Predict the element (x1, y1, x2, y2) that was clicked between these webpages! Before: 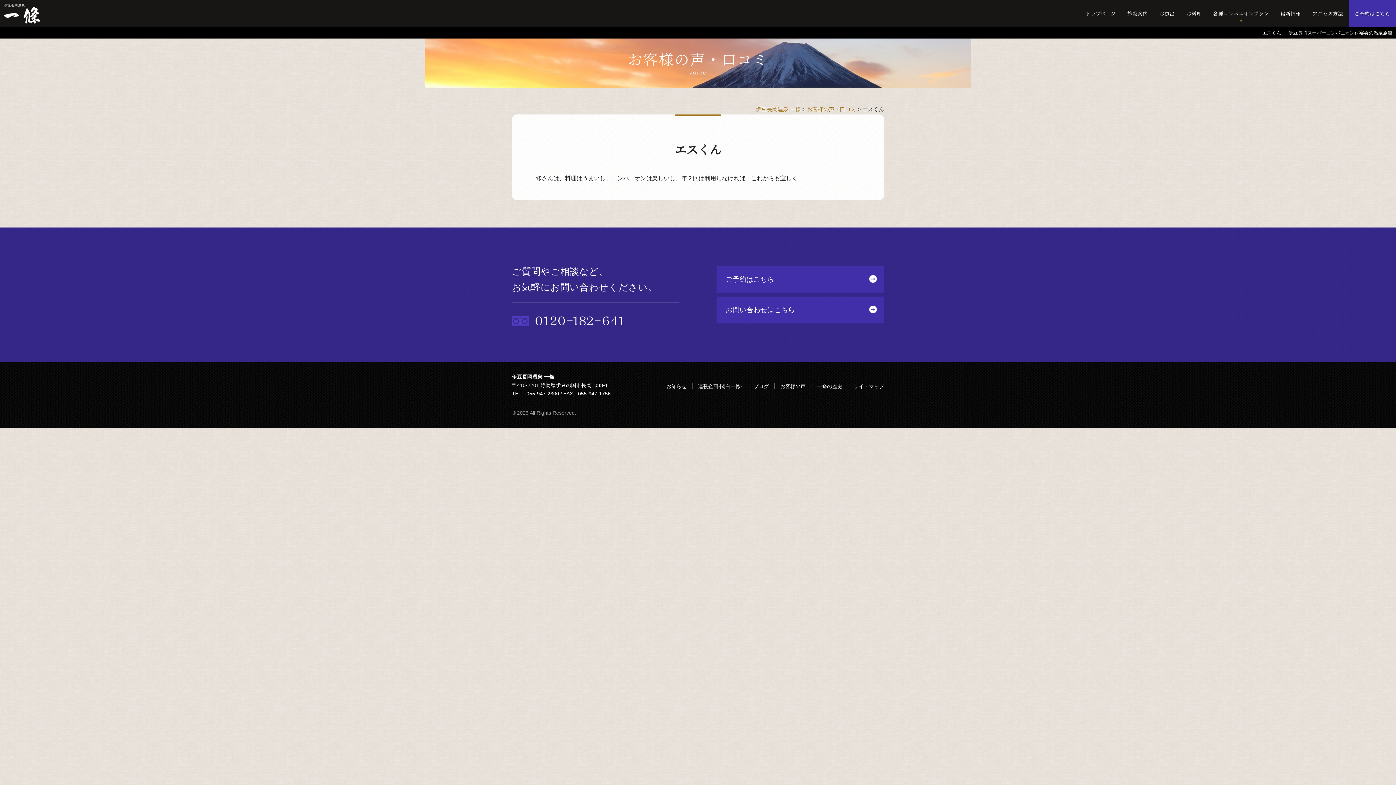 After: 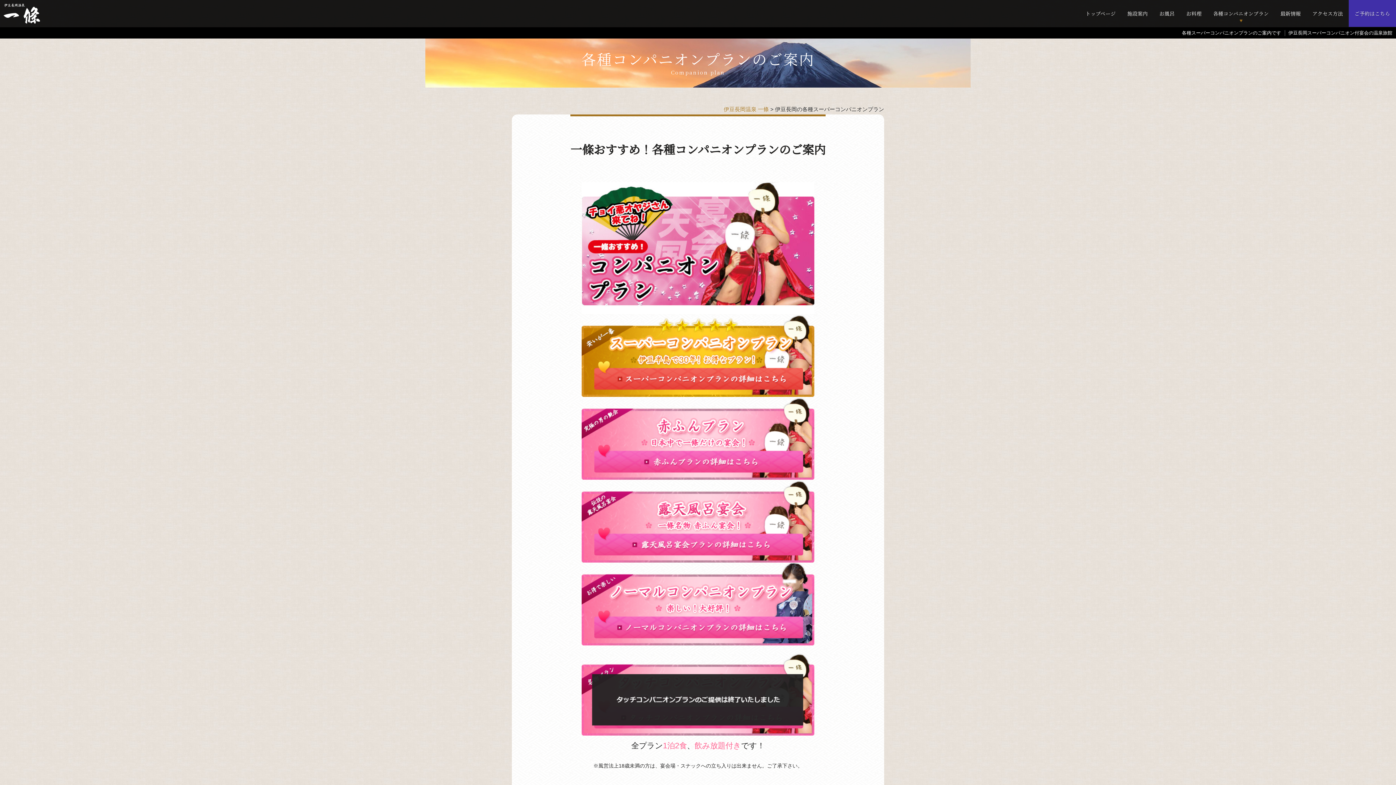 Action: label: 各種コンパニオンプラン bbox: (1207, 0, 1274, 26)